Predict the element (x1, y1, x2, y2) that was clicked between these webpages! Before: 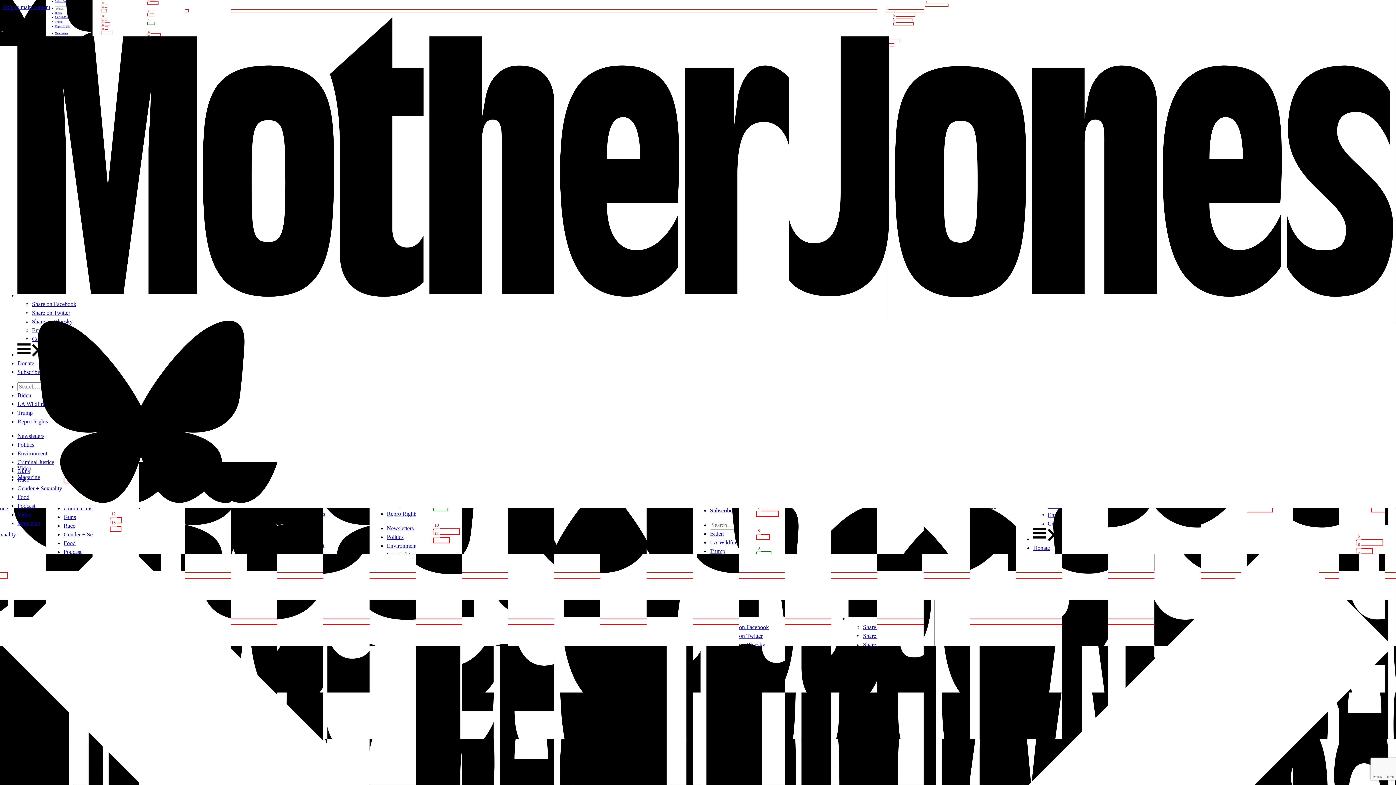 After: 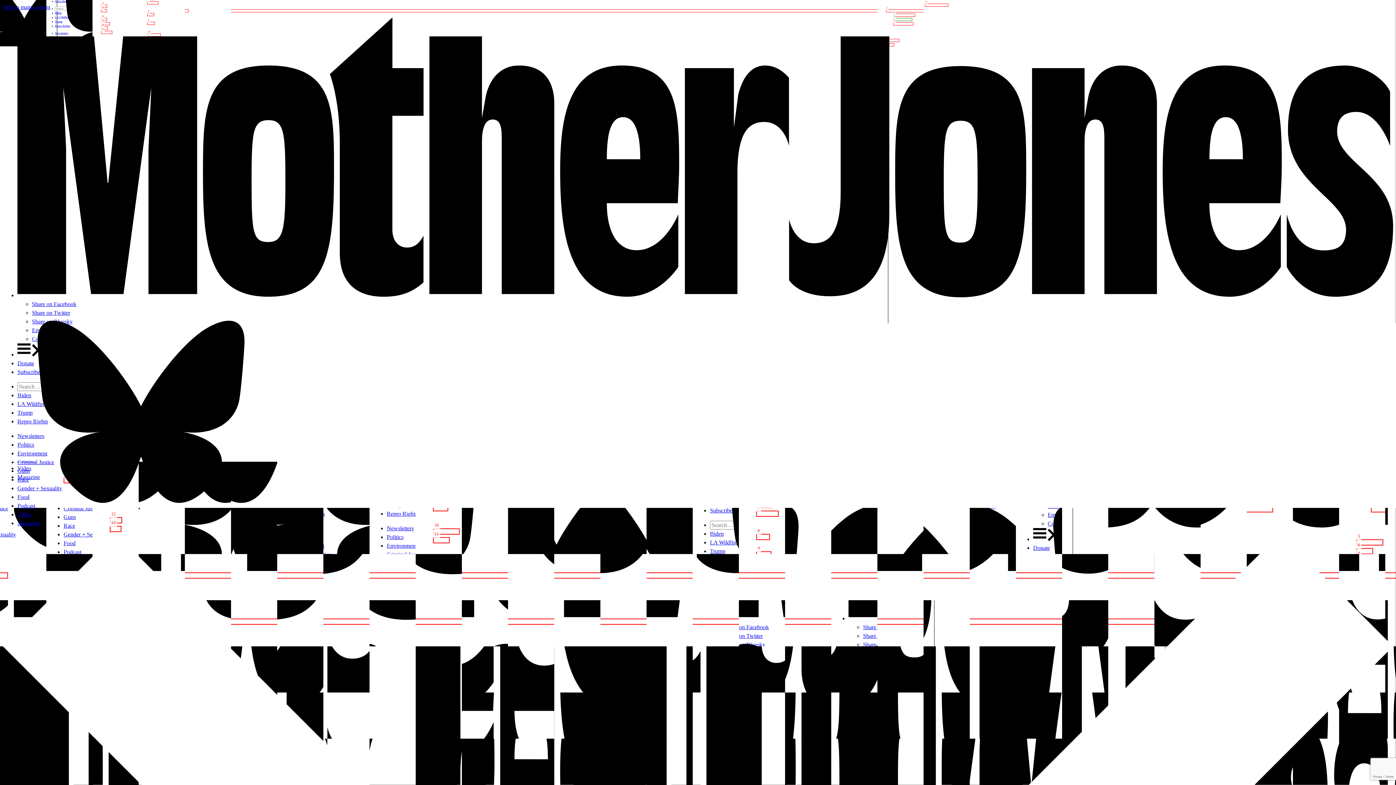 Action: bbox: (17, 409, 32, 416) label: Trump